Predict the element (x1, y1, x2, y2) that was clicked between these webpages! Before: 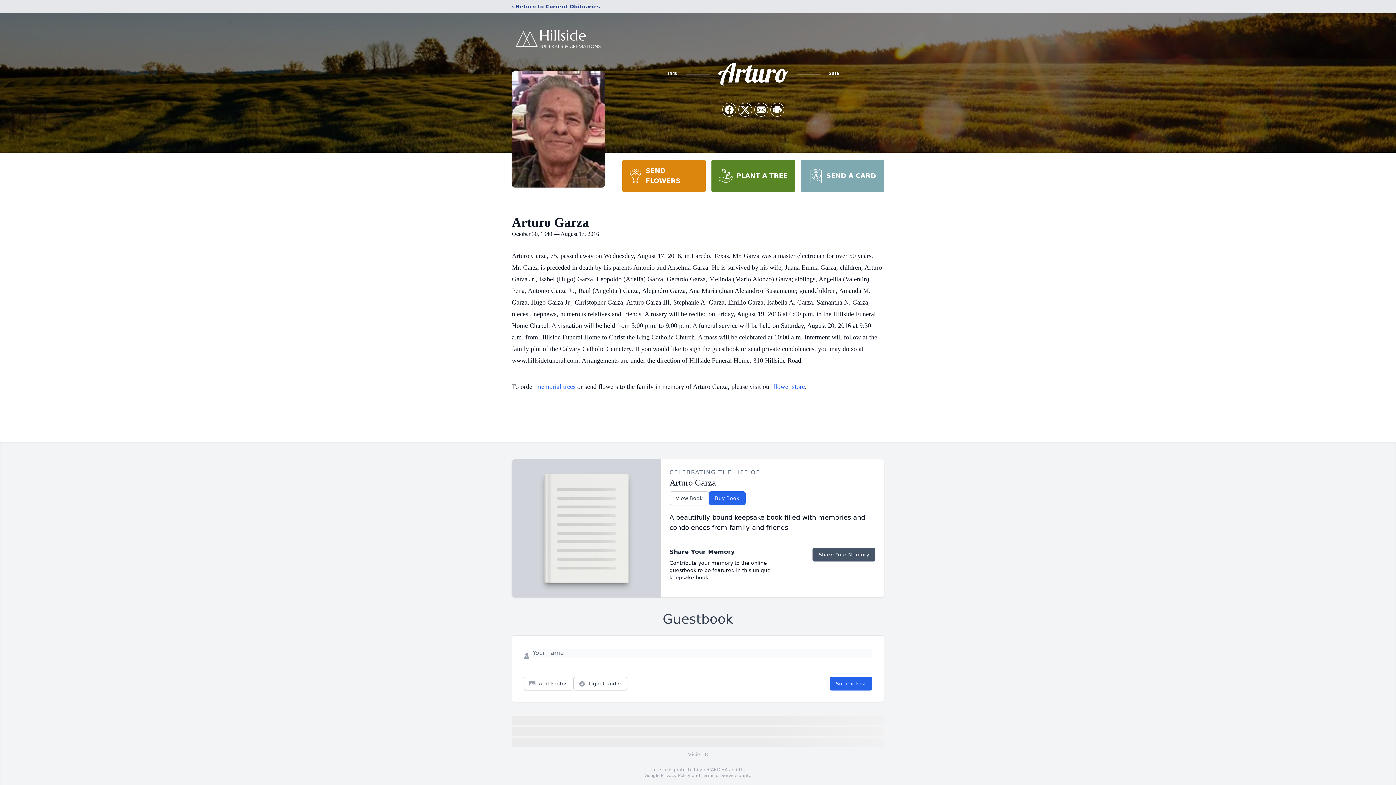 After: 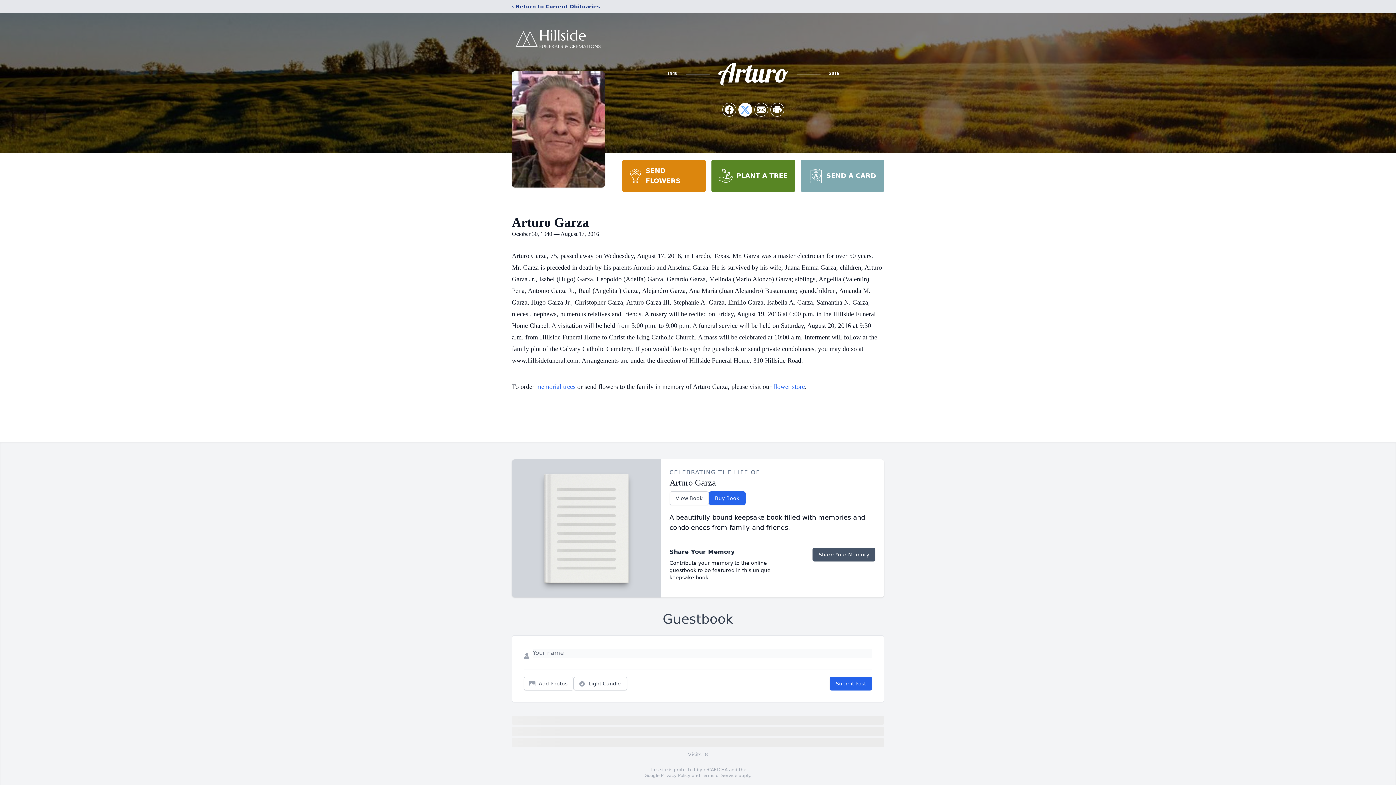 Action: bbox: (738, 103, 752, 116) label: Share on X